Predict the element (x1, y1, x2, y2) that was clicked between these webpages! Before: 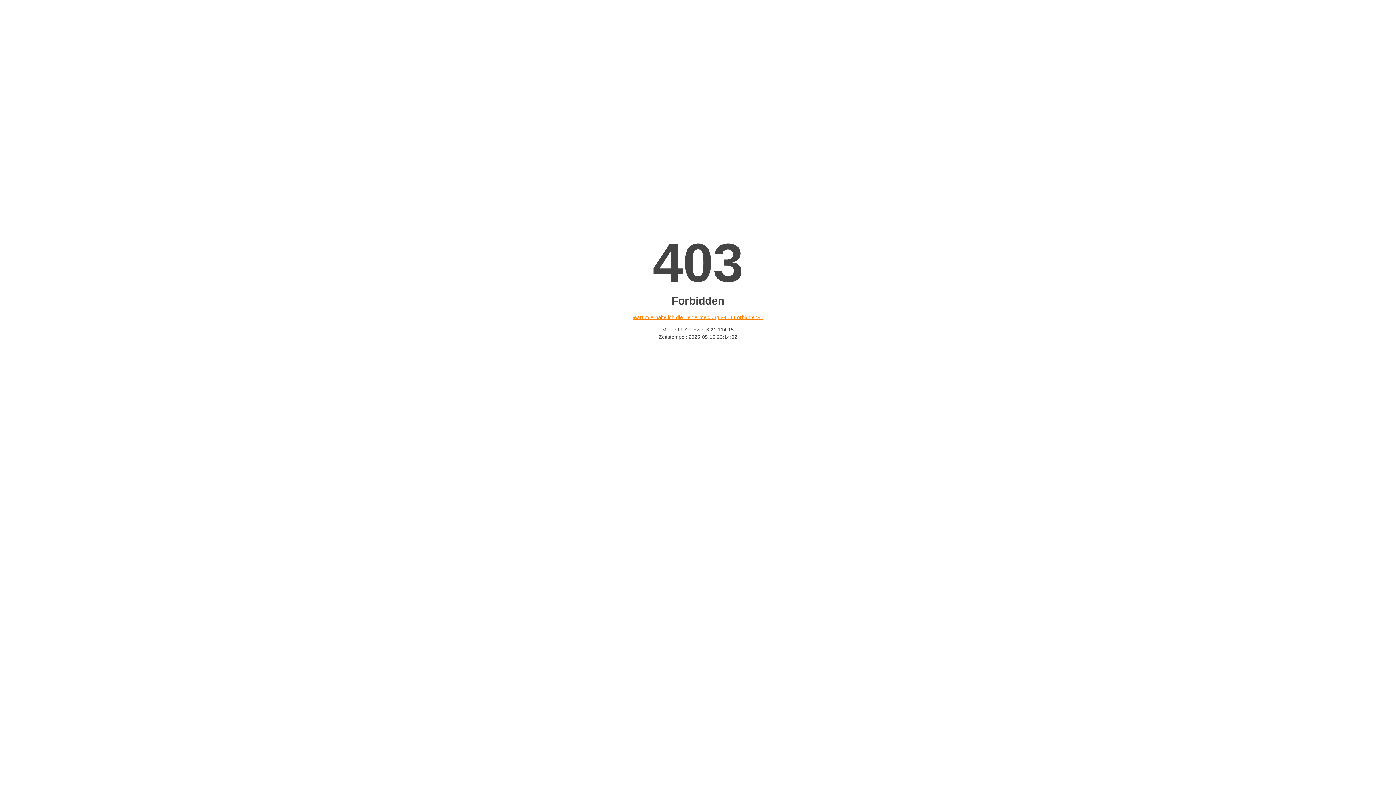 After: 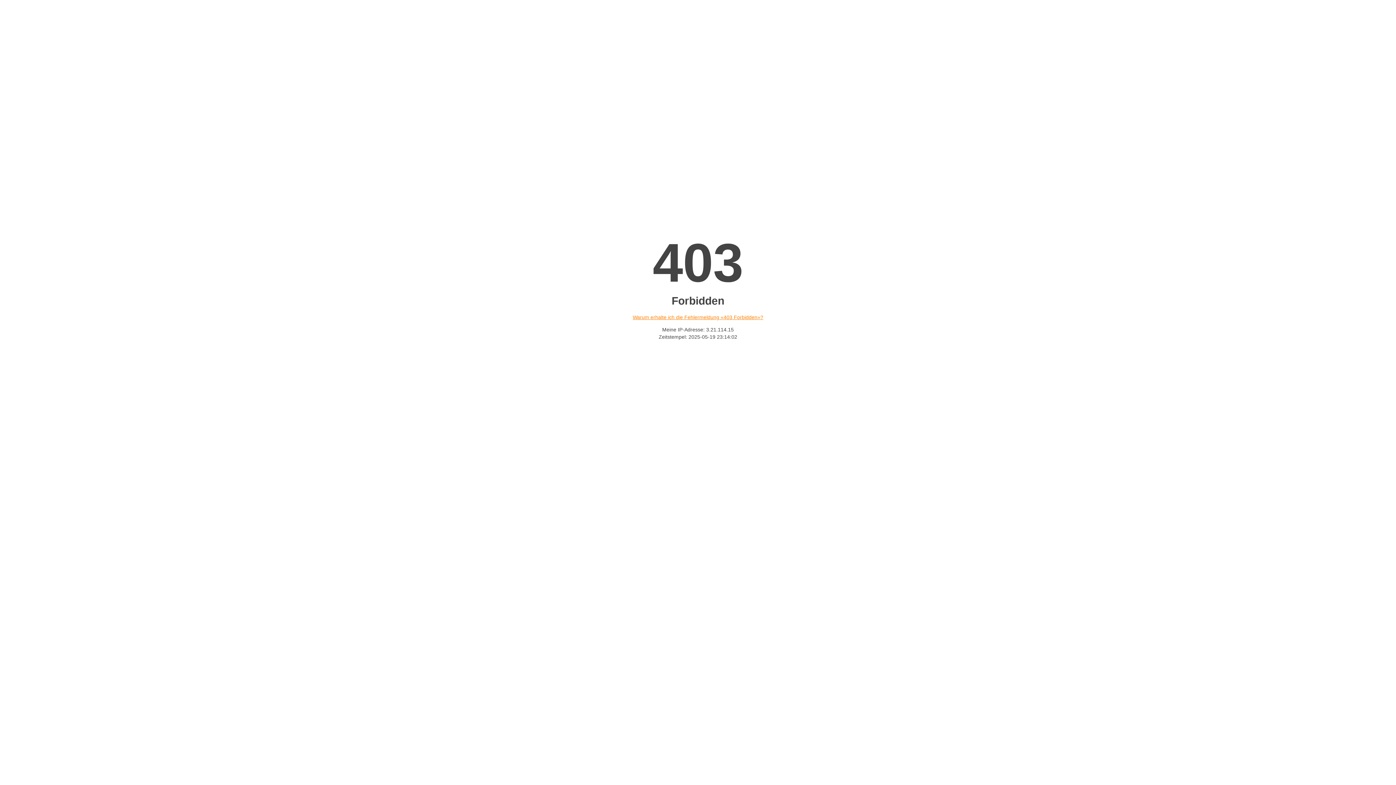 Action: bbox: (632, 314, 763, 320) label: Warum erhalte ich die Fehlermeldung «403 Forbidden»?